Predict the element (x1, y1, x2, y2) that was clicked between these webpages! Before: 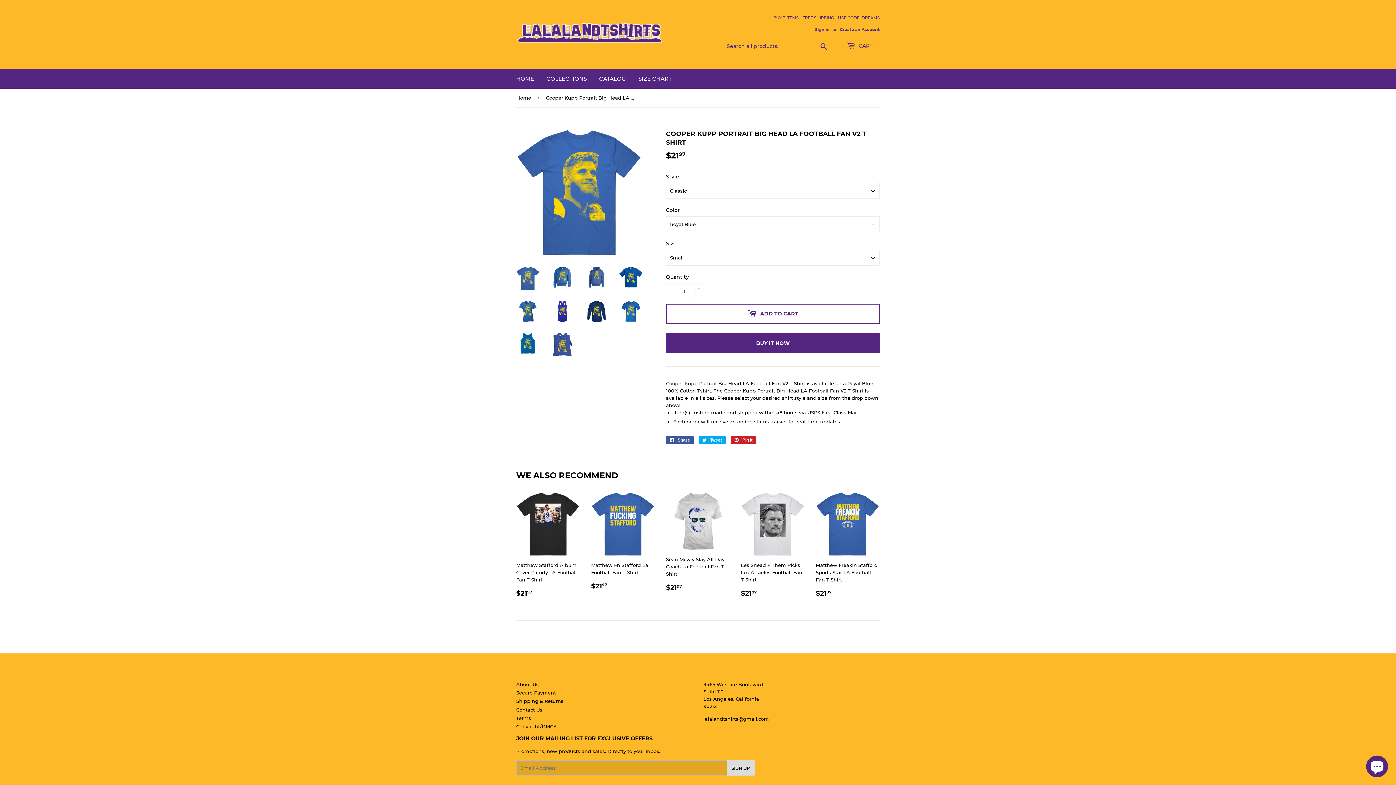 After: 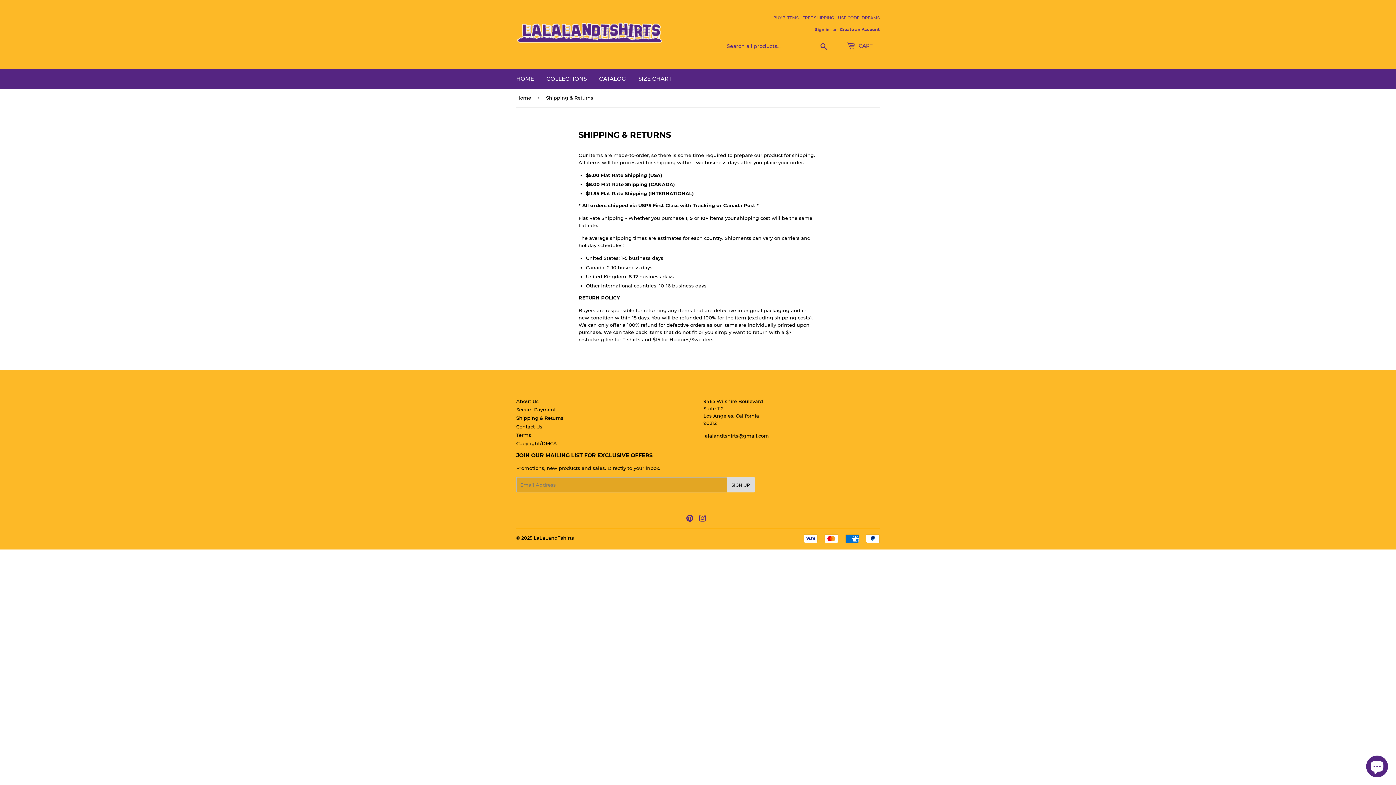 Action: bbox: (516, 698, 563, 704) label: Shipping & Returns